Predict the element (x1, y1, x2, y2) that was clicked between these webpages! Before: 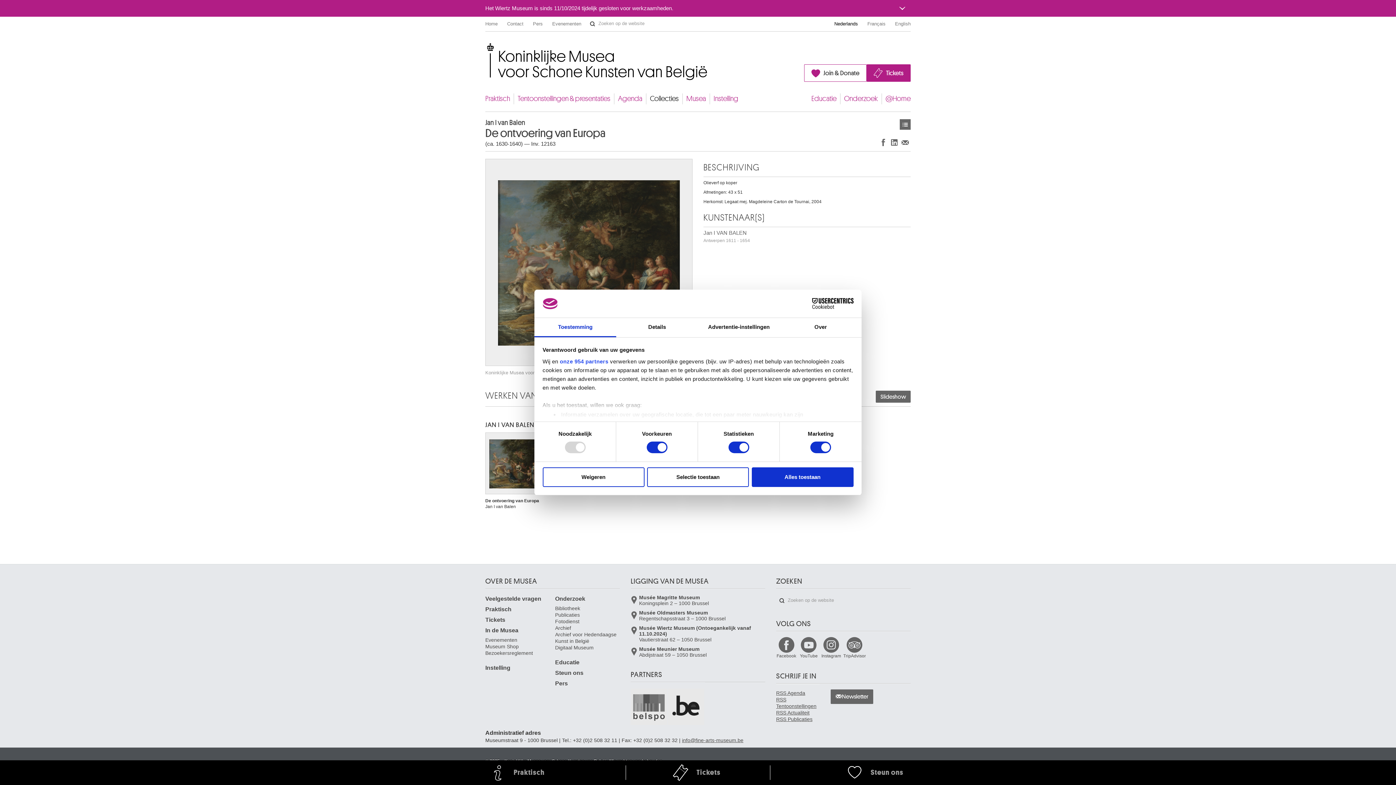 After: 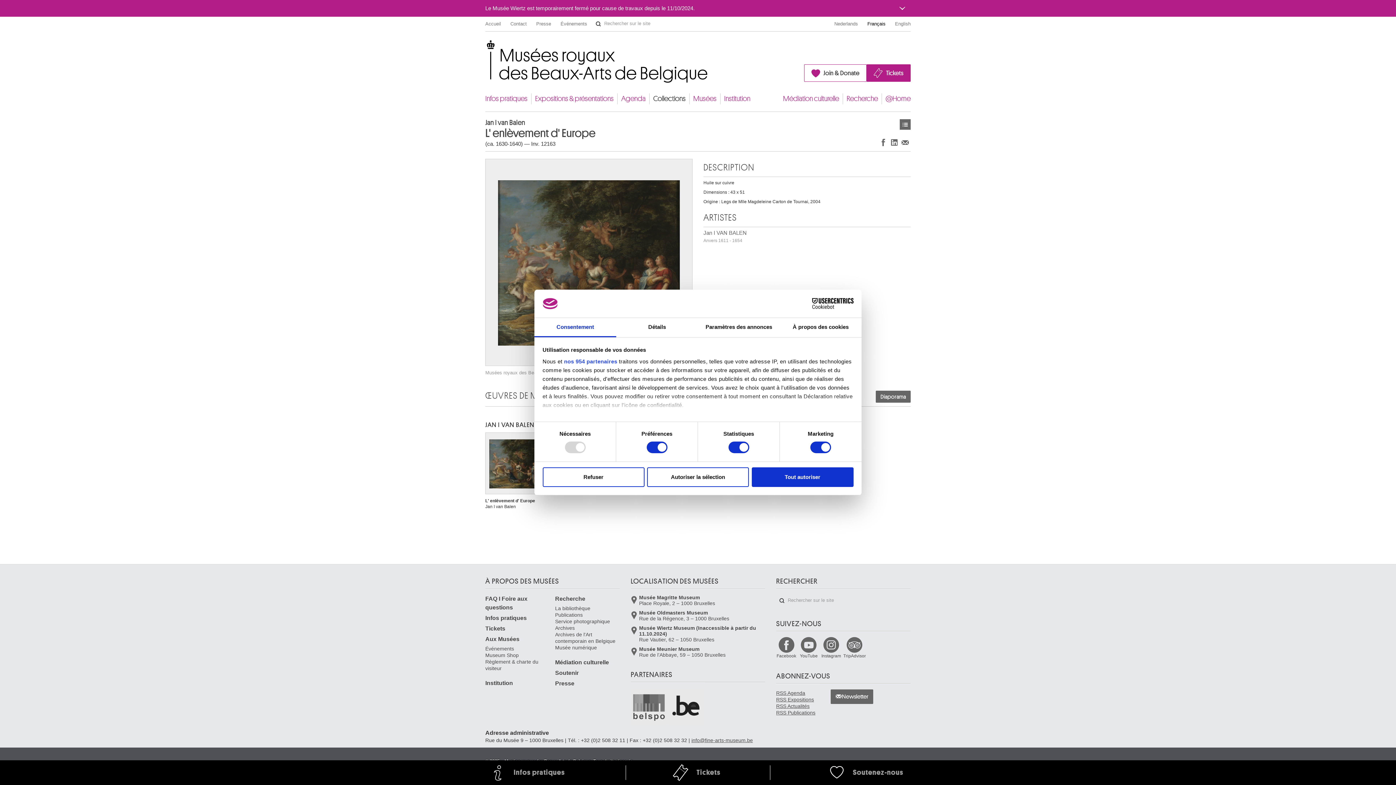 Action: label: Français bbox: (867, 18, 885, 29)